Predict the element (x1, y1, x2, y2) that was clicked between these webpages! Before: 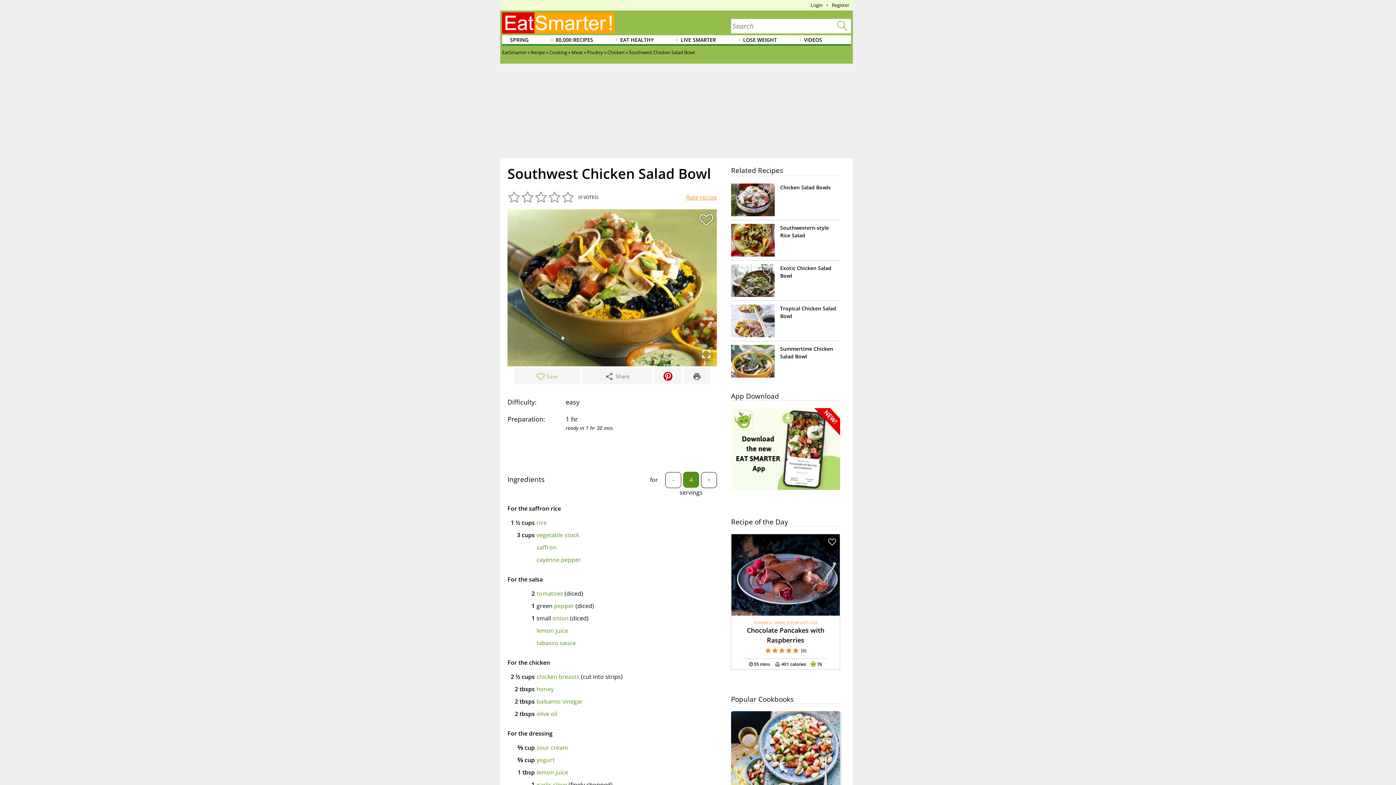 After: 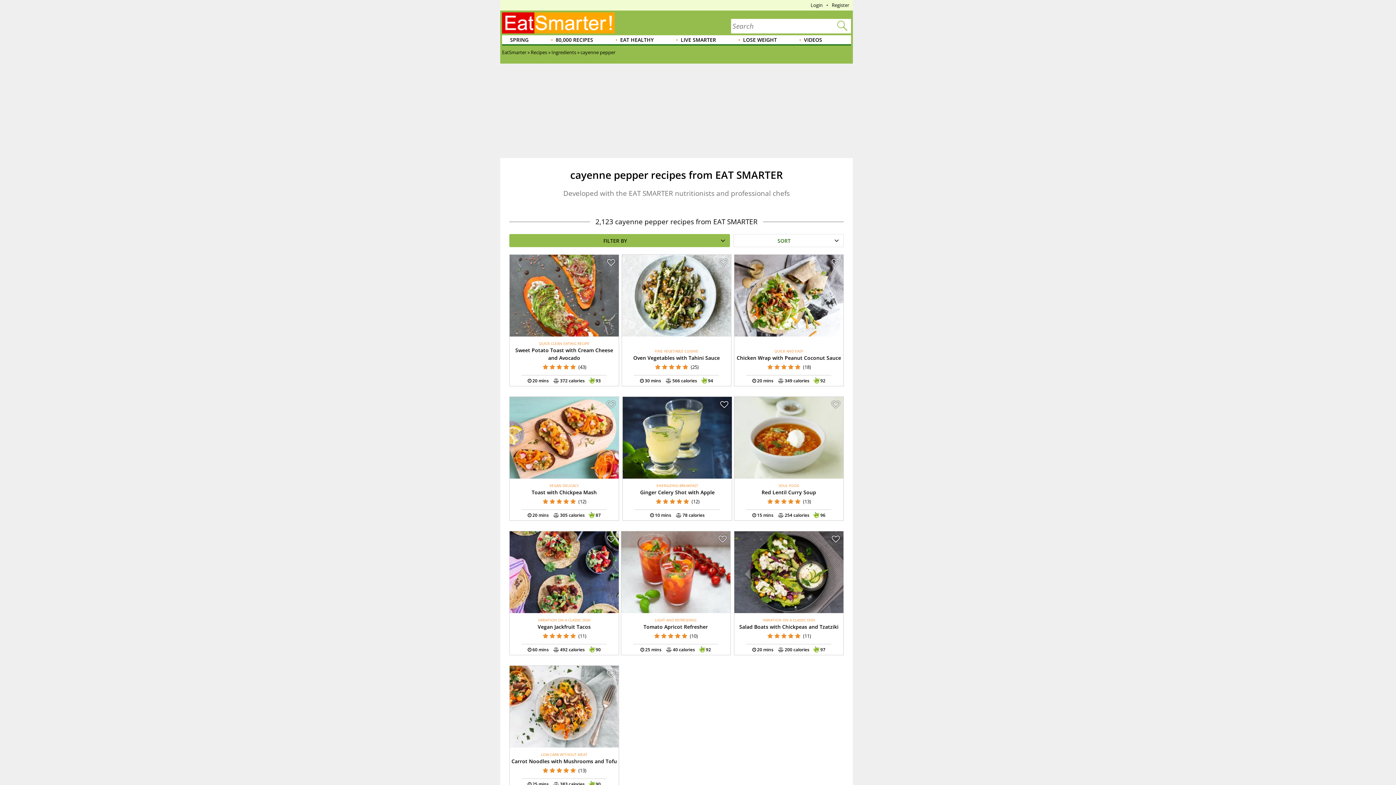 Action: bbox: (536, 556, 581, 564) label: cayenne pepper